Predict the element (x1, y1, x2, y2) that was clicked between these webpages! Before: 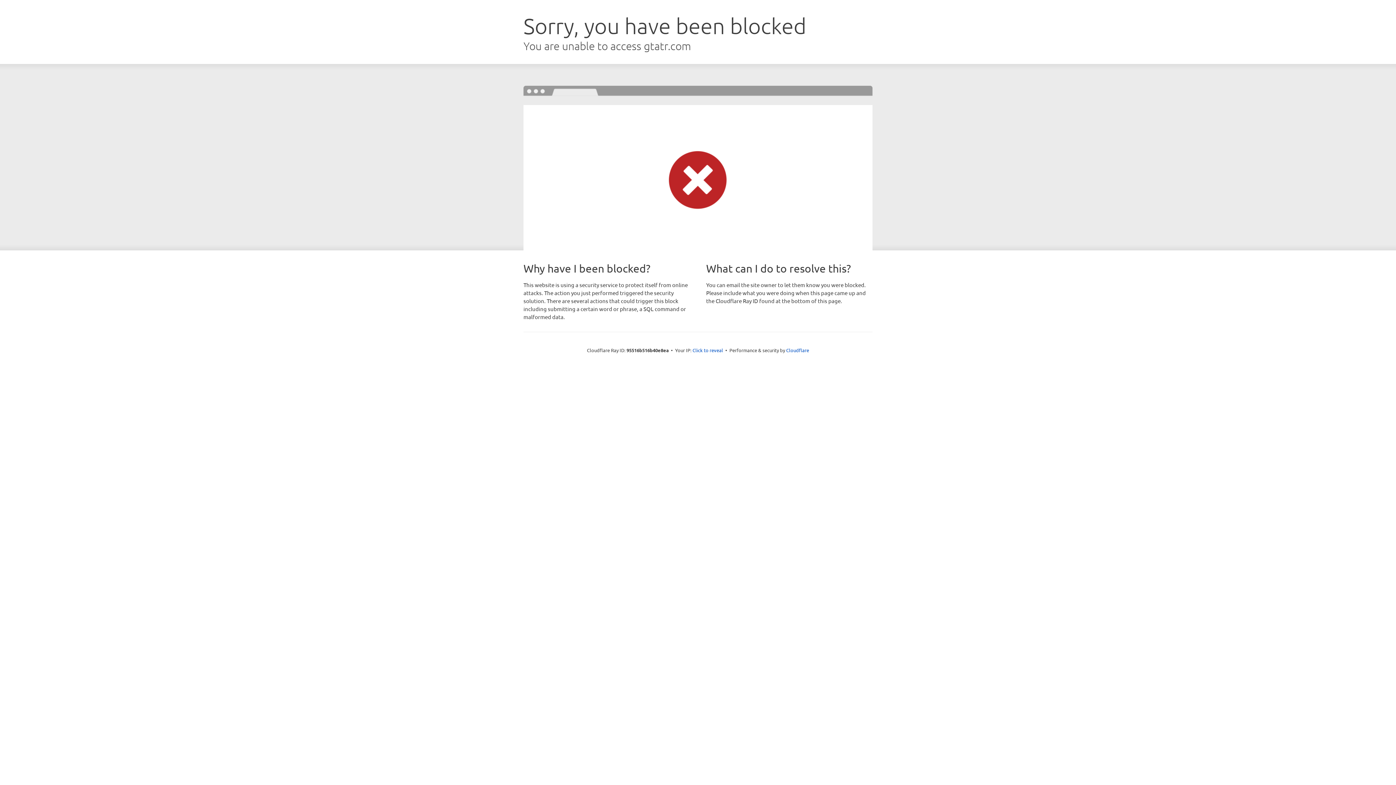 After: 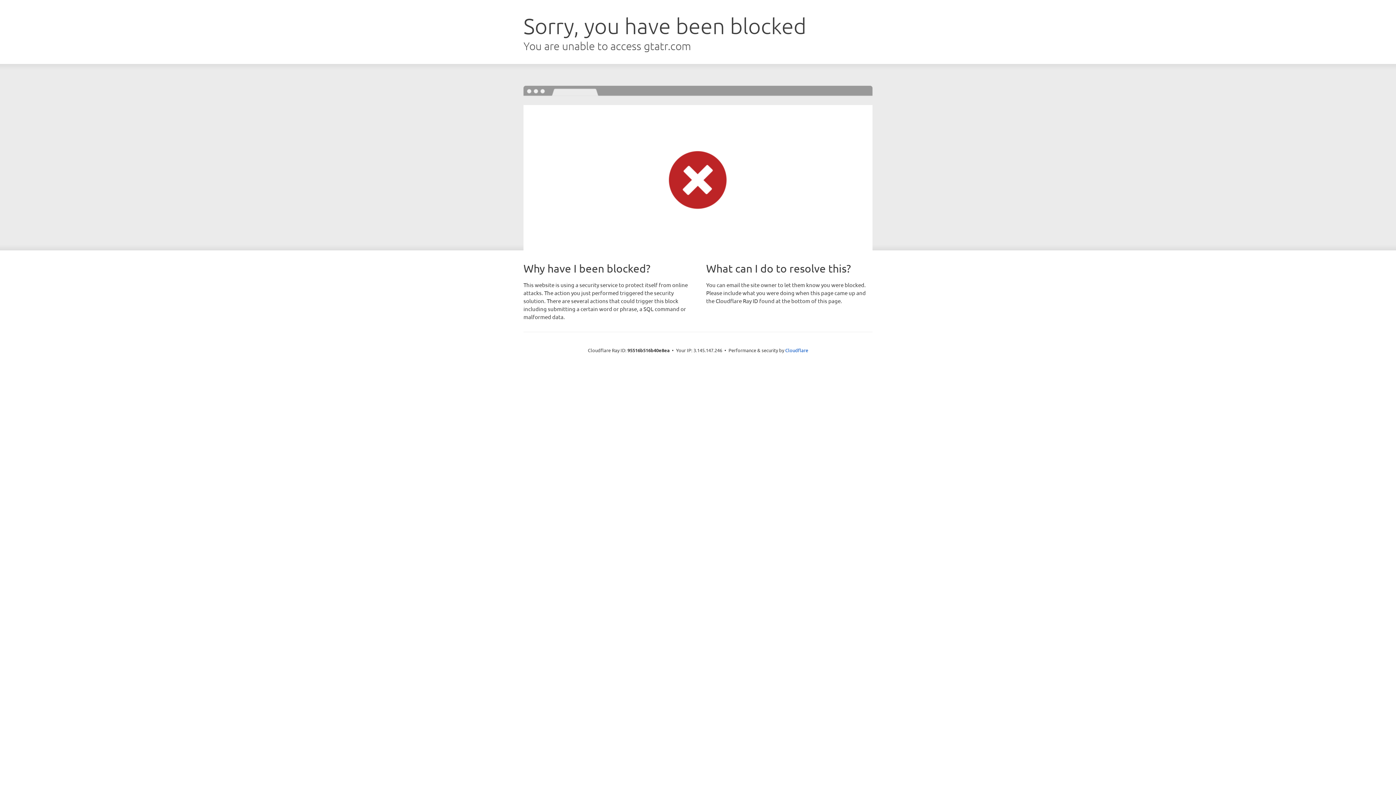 Action: label: Click to reveal bbox: (692, 346, 723, 353)